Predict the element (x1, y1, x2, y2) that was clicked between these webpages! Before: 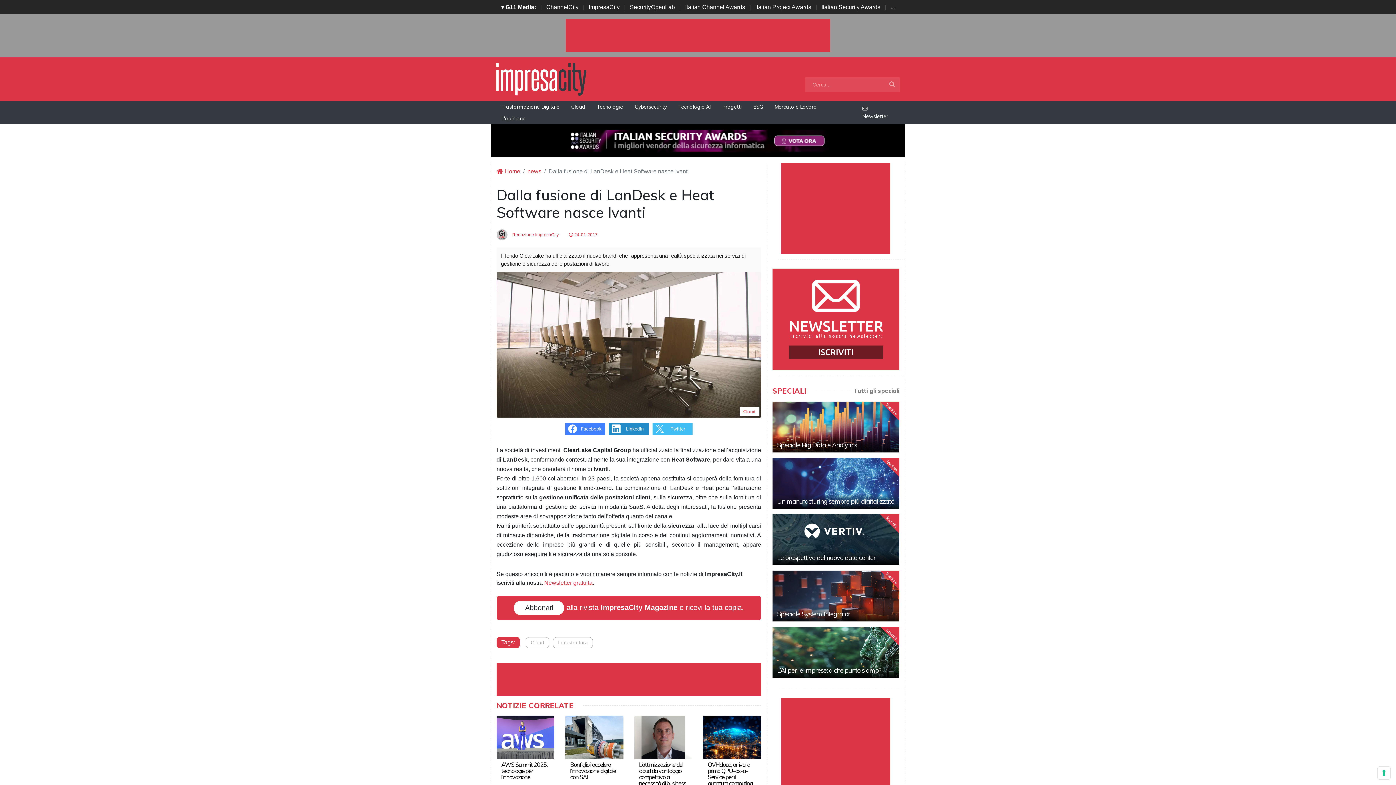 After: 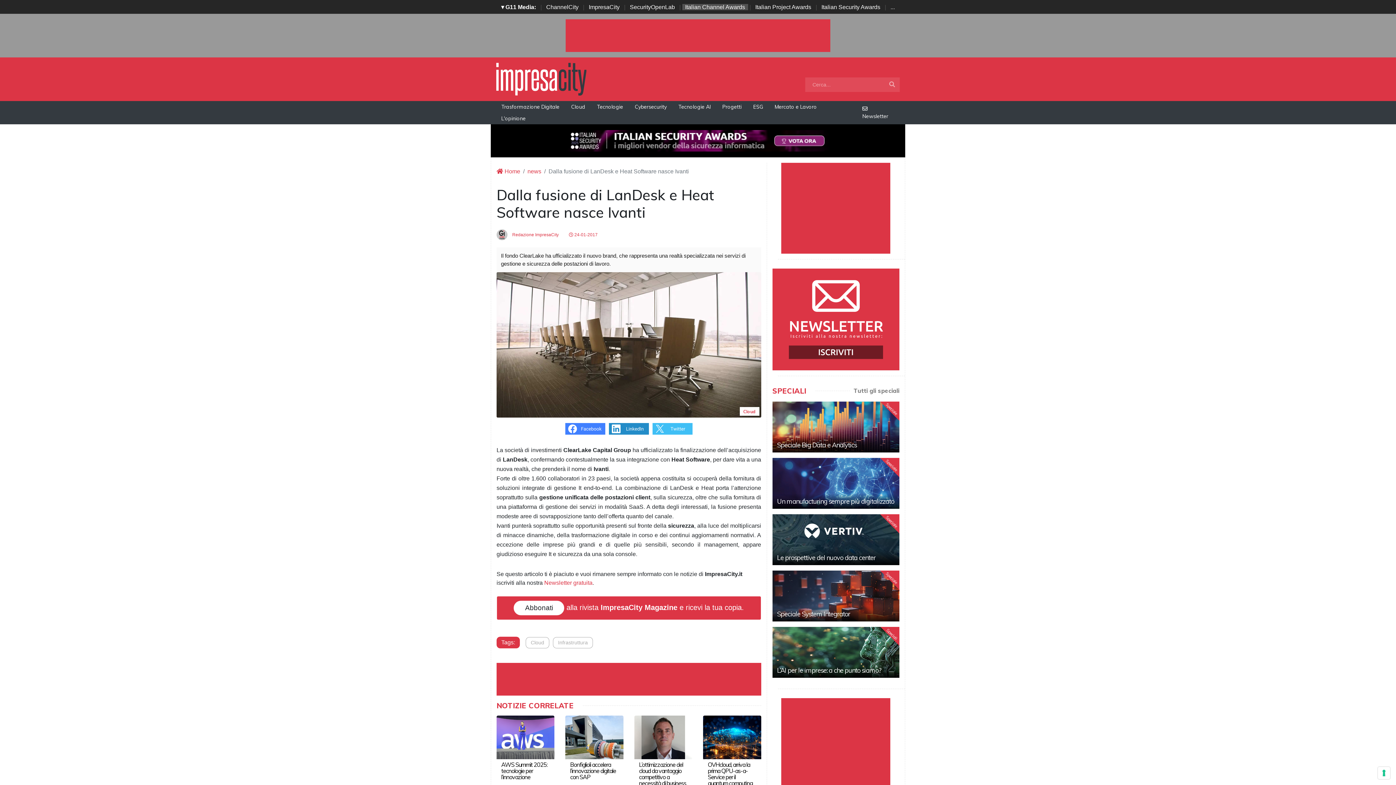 Action: bbox: (682, 4, 748, 10) label: Italian Channel Awards